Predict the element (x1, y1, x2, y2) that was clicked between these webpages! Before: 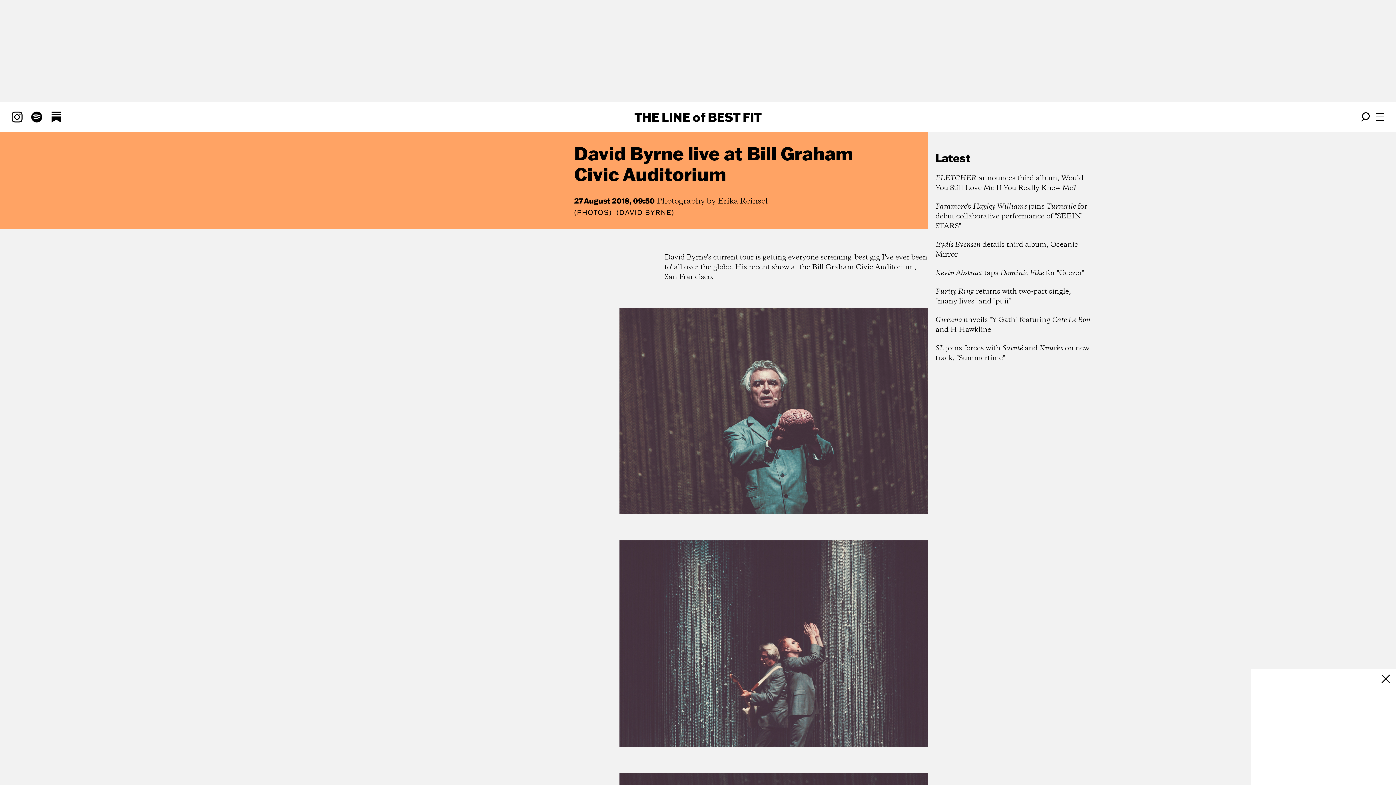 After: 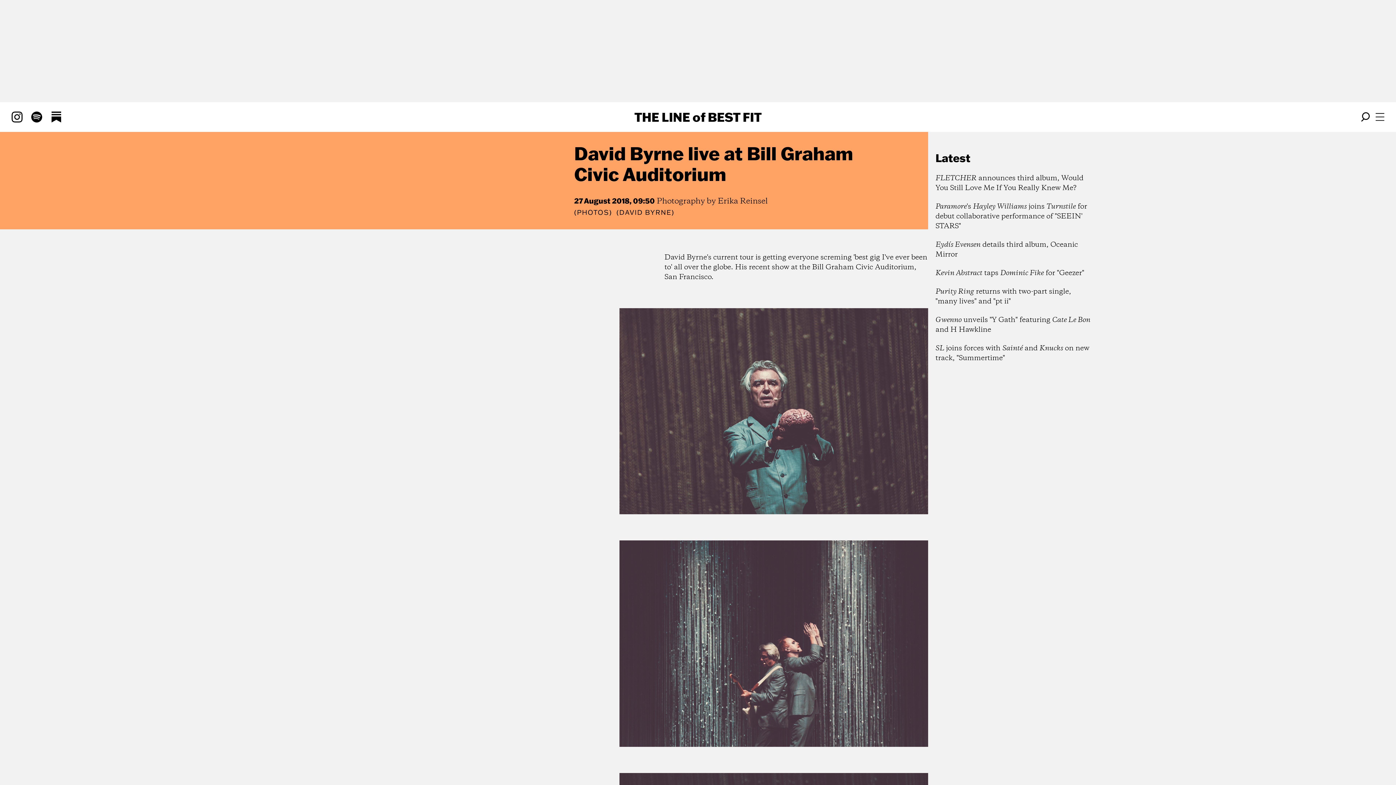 Action: bbox: (1378, 672, 1393, 686)